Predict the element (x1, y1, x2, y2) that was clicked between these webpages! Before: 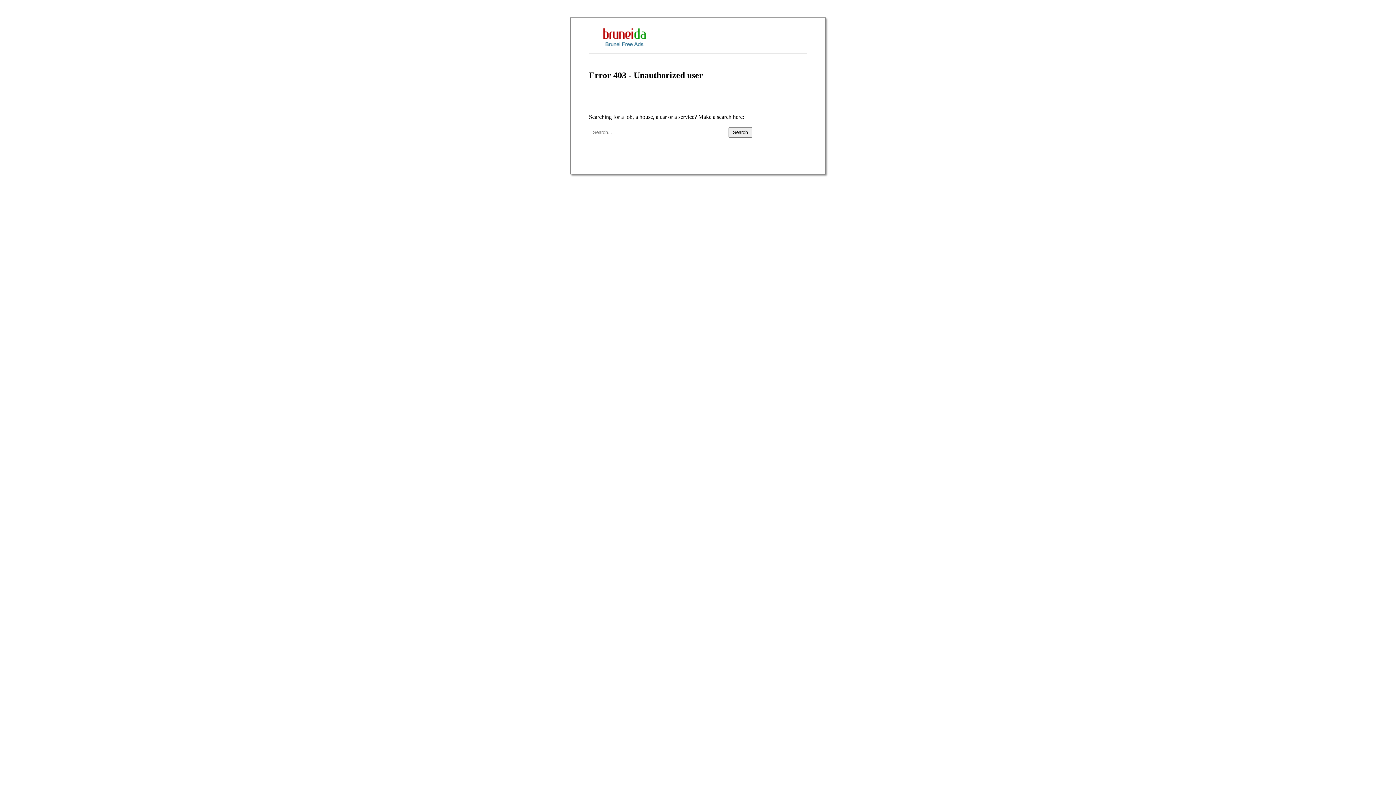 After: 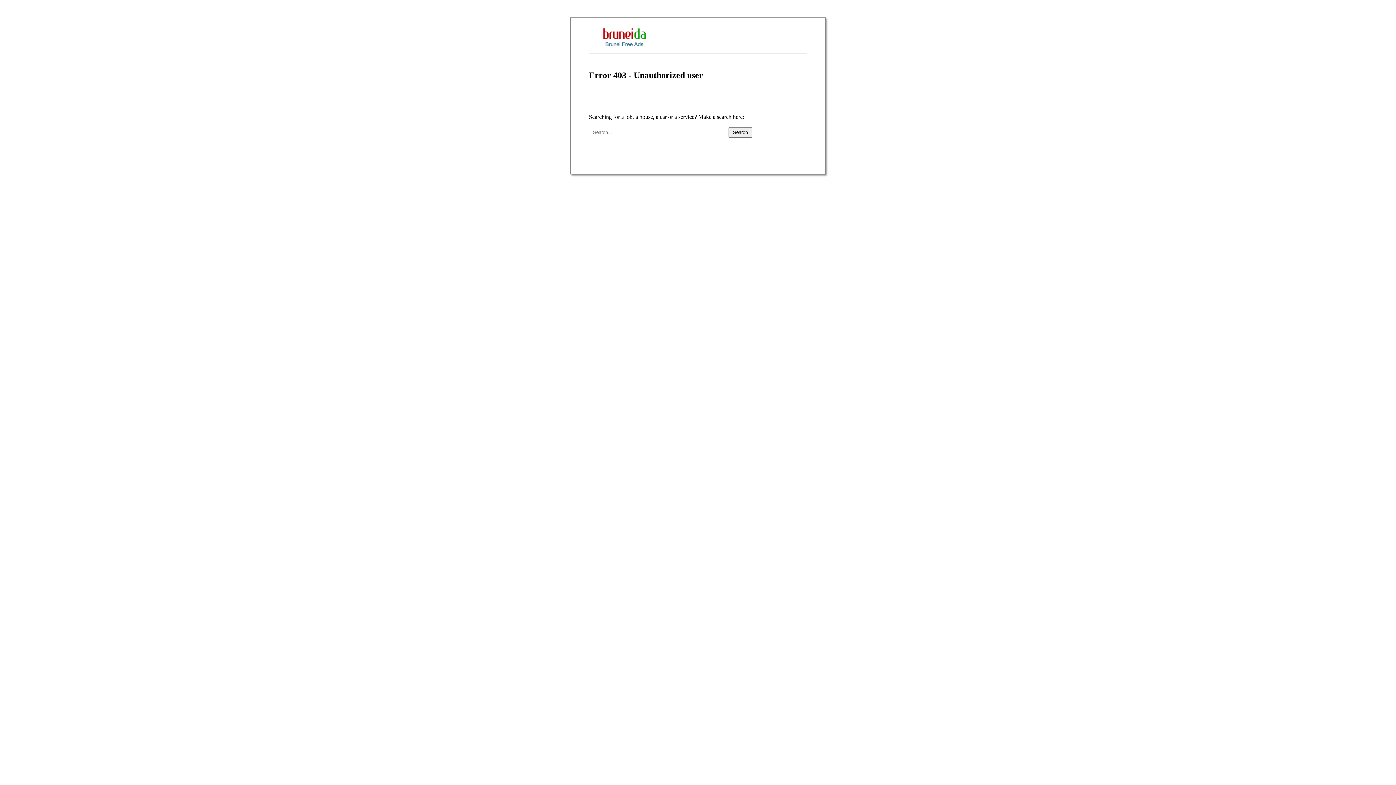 Action: bbox: (589, 43, 661, 49)